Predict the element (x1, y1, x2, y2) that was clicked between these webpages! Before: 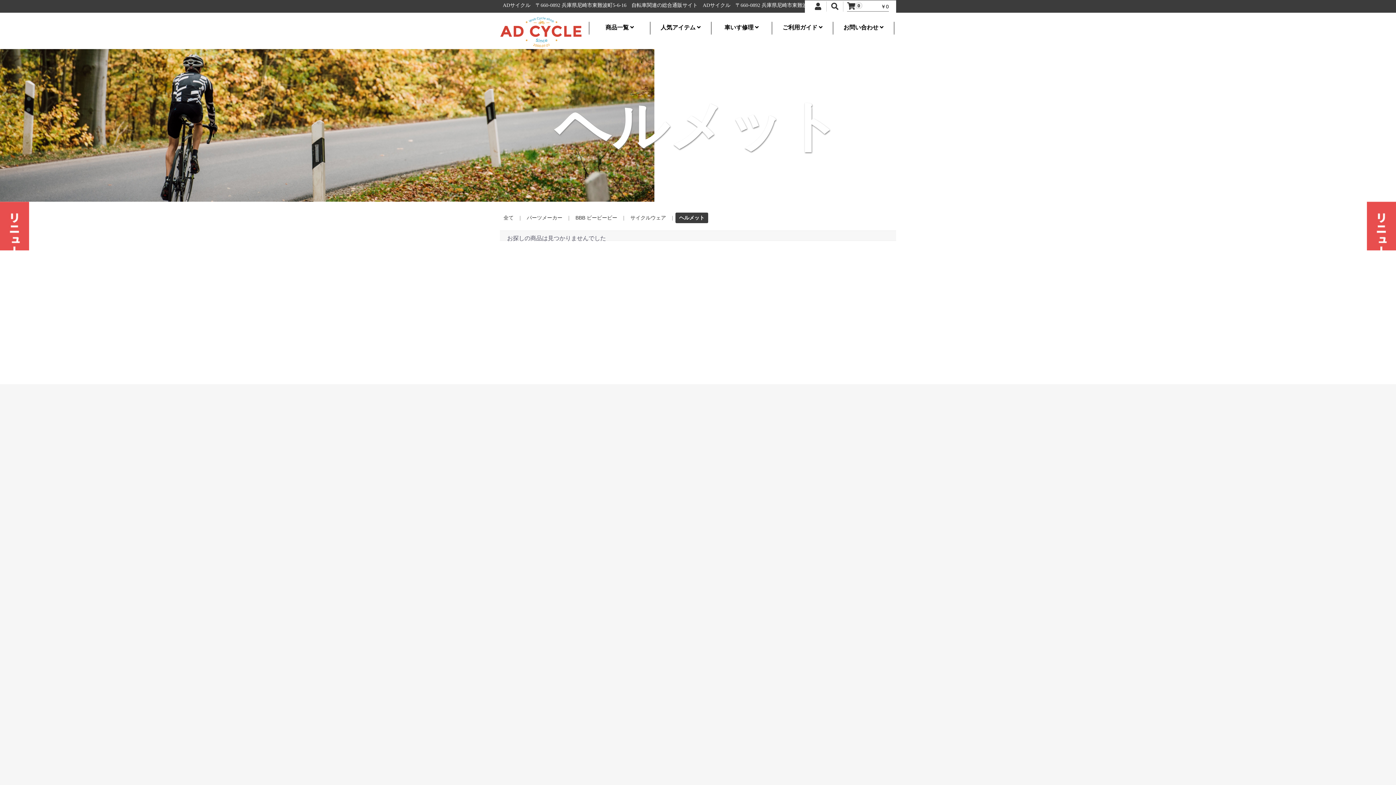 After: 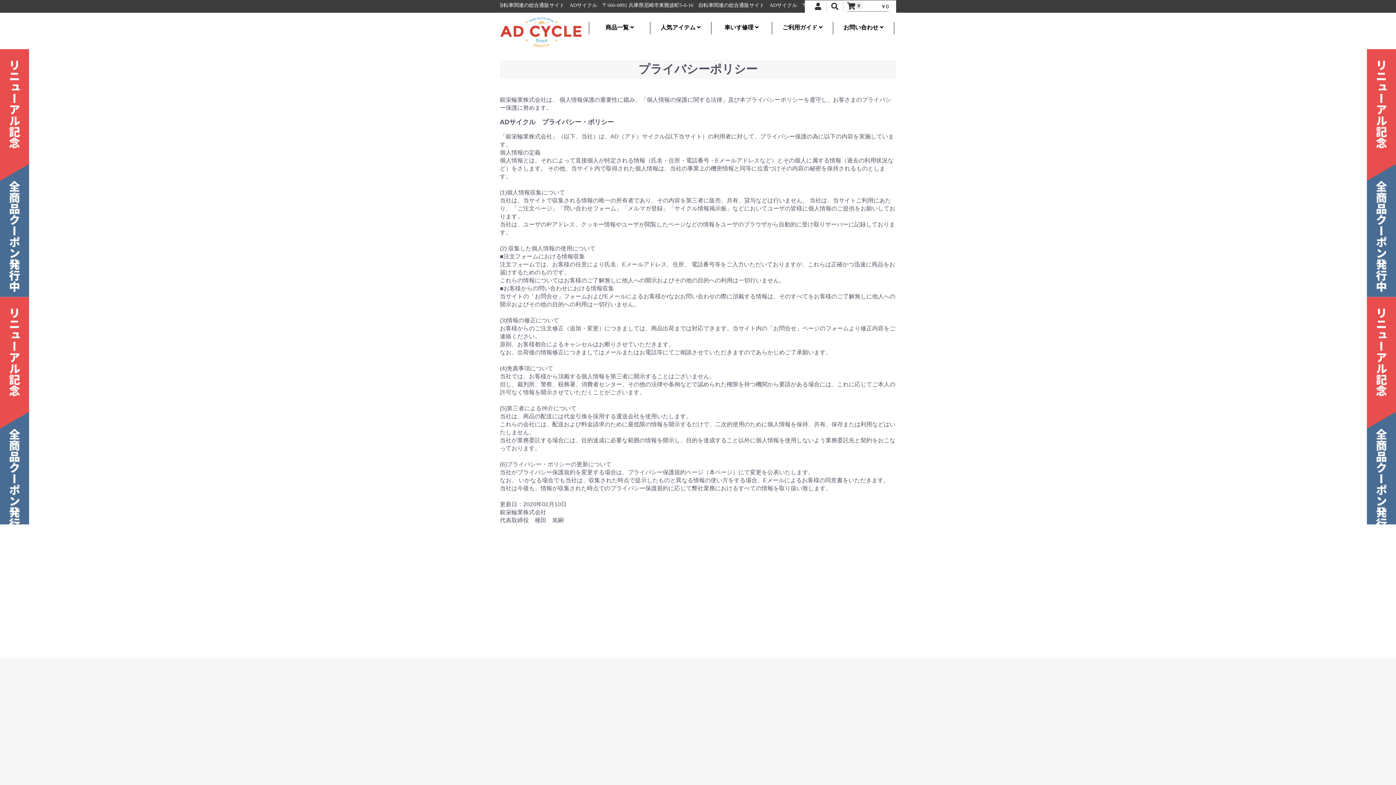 Action: label:  プライバシーポリシー bbox: (500, 337, 632, 344)